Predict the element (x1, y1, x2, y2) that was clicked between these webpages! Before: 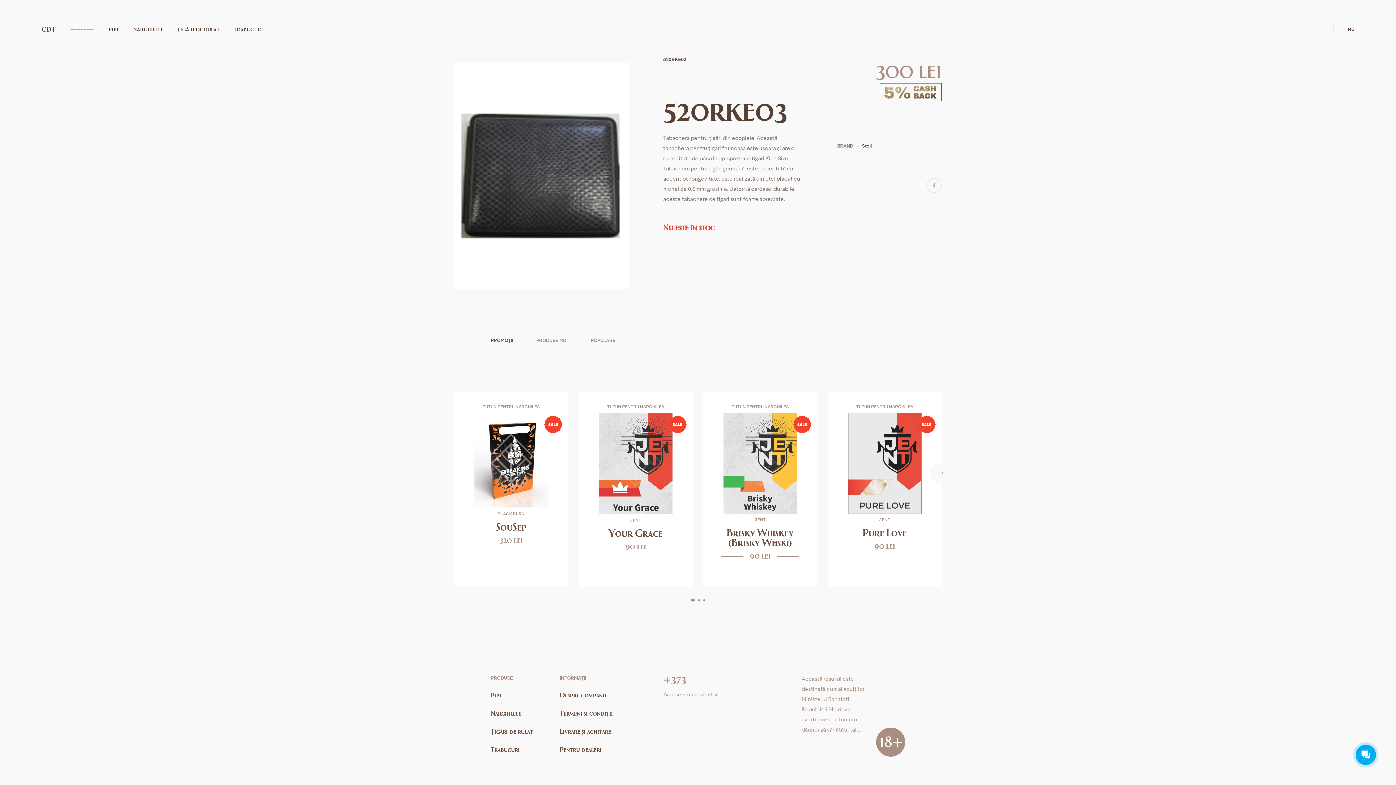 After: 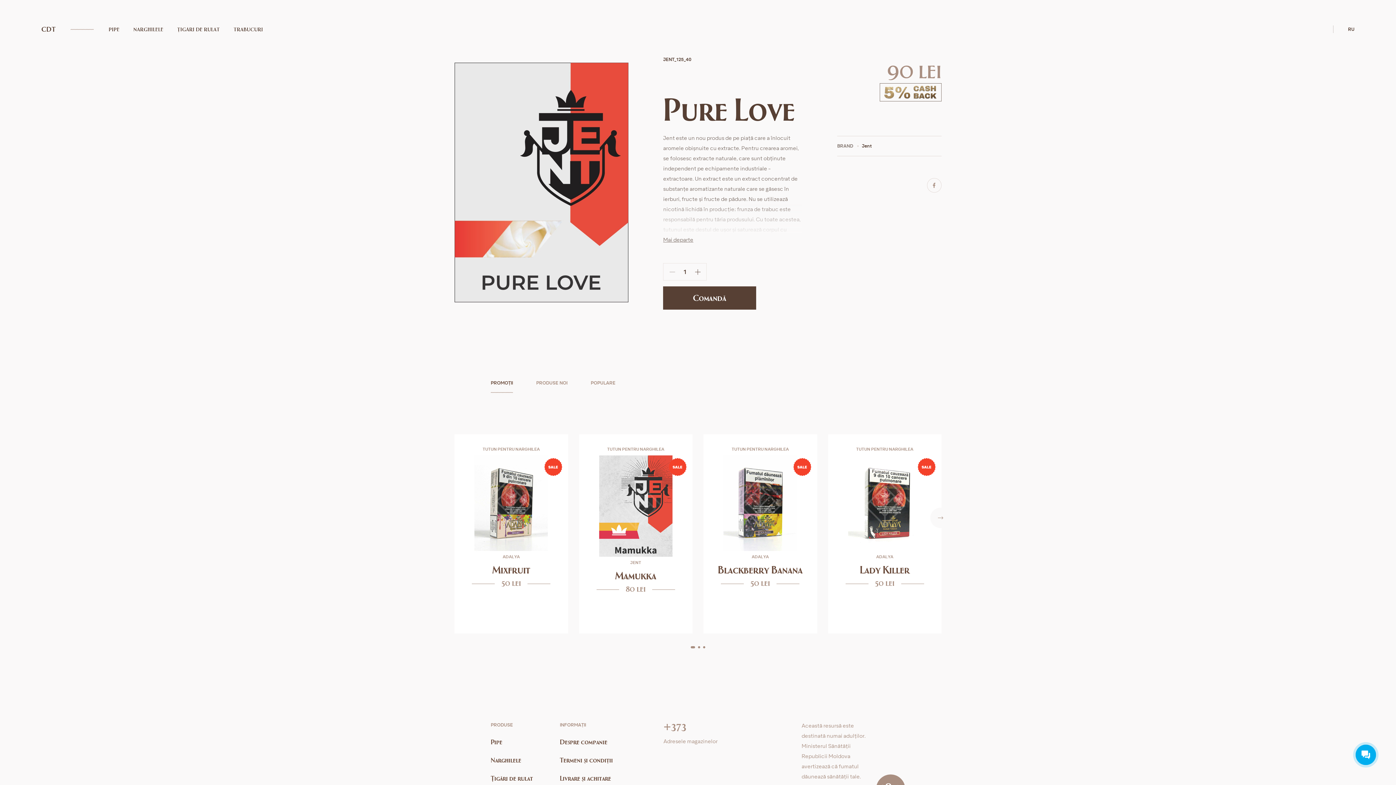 Action: bbox: (863, 526, 907, 538) label: Pure Love